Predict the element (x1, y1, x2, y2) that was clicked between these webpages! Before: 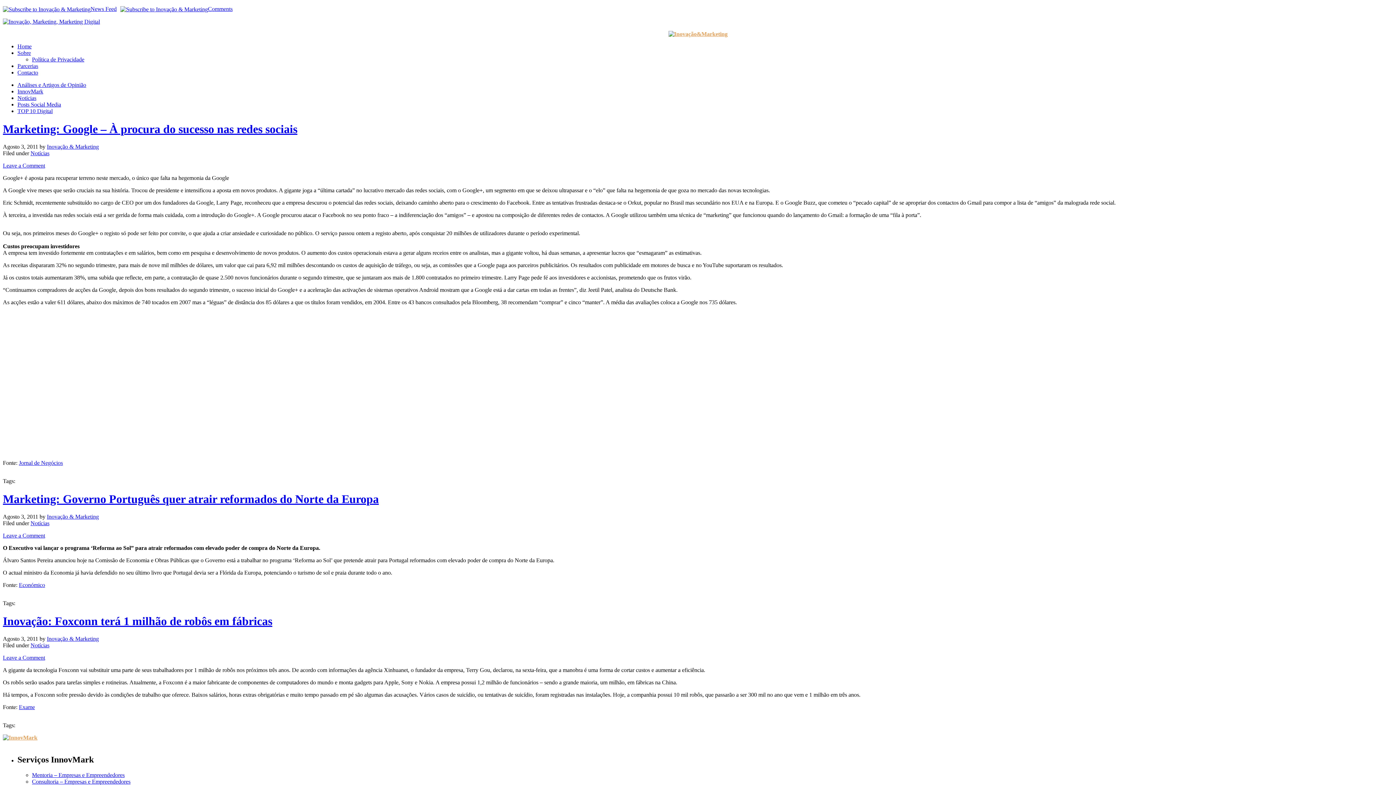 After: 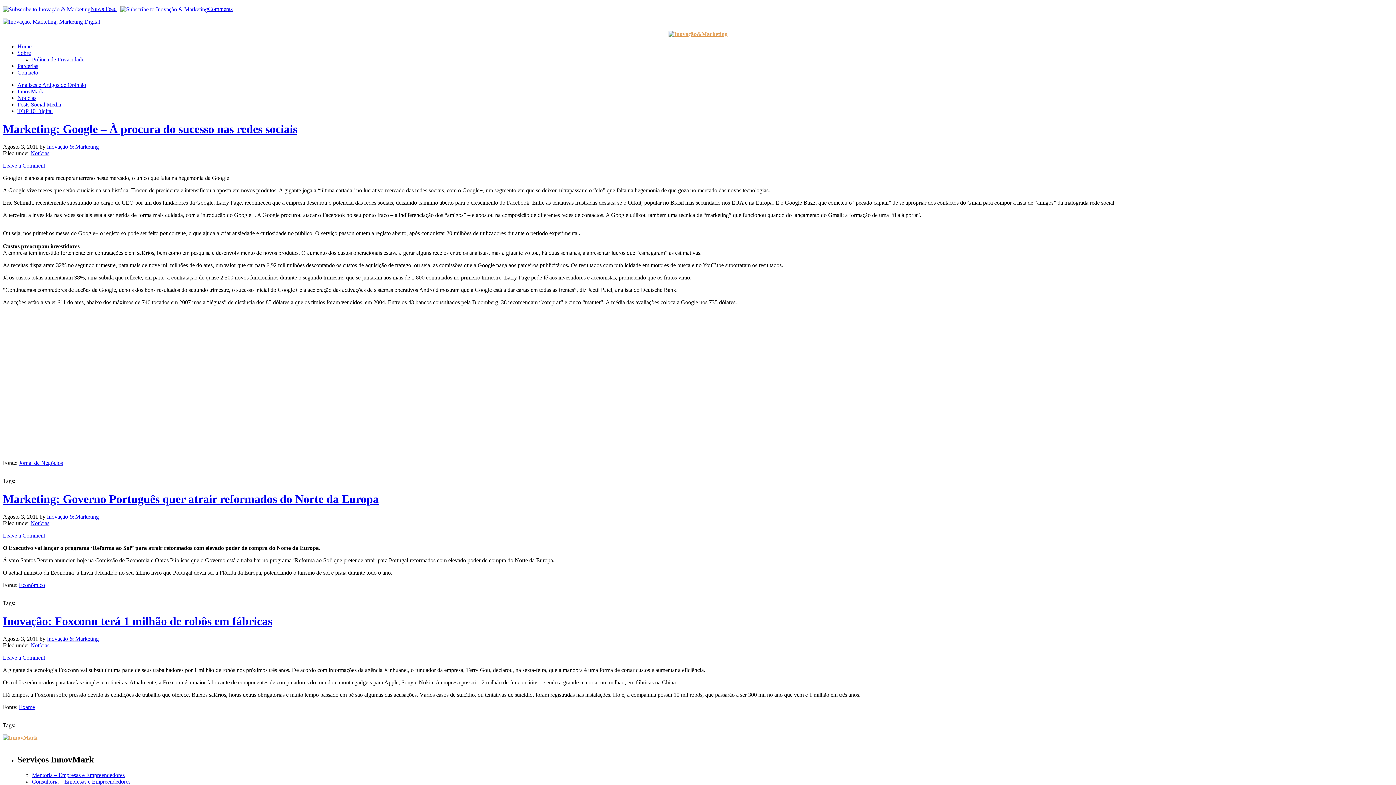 Action: label: Jornal de Negócios bbox: (18, 460, 62, 466)